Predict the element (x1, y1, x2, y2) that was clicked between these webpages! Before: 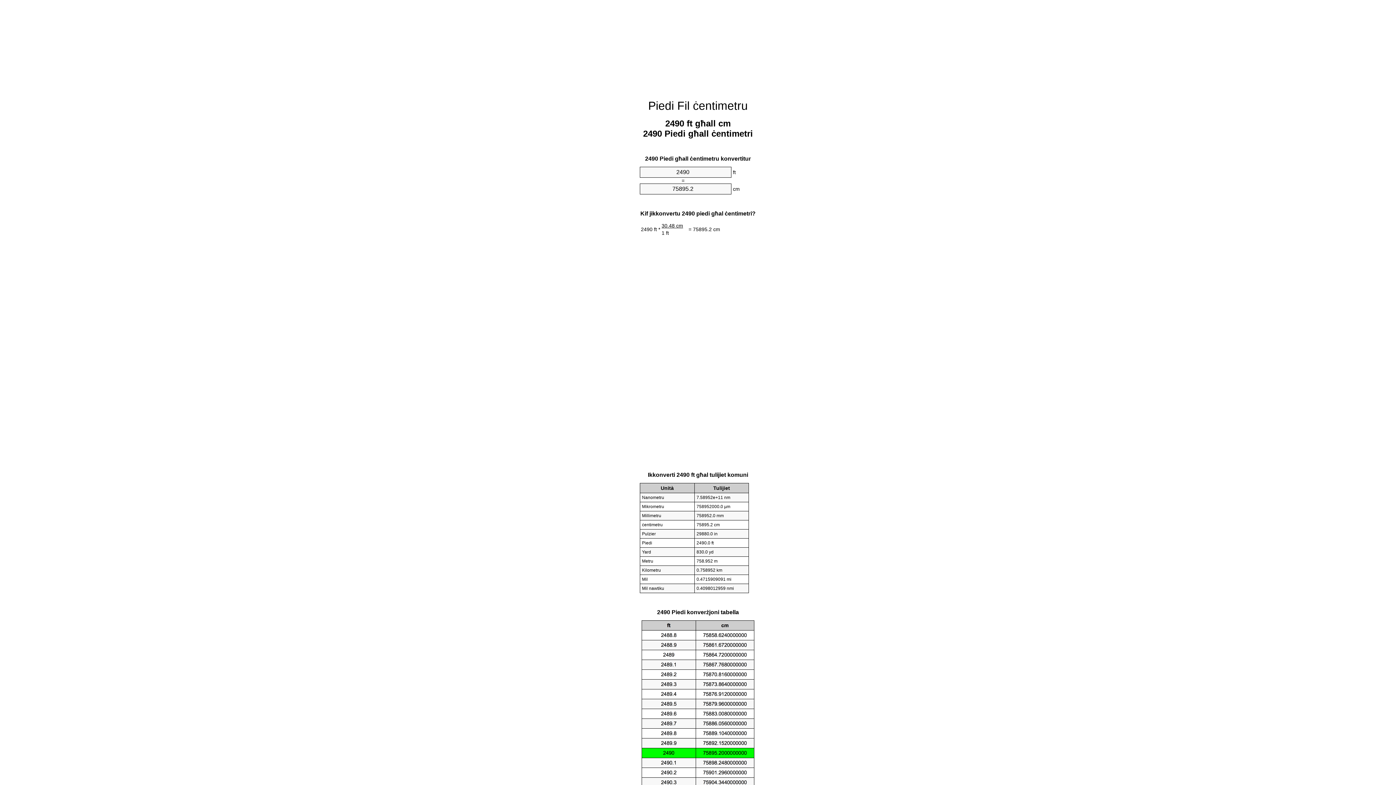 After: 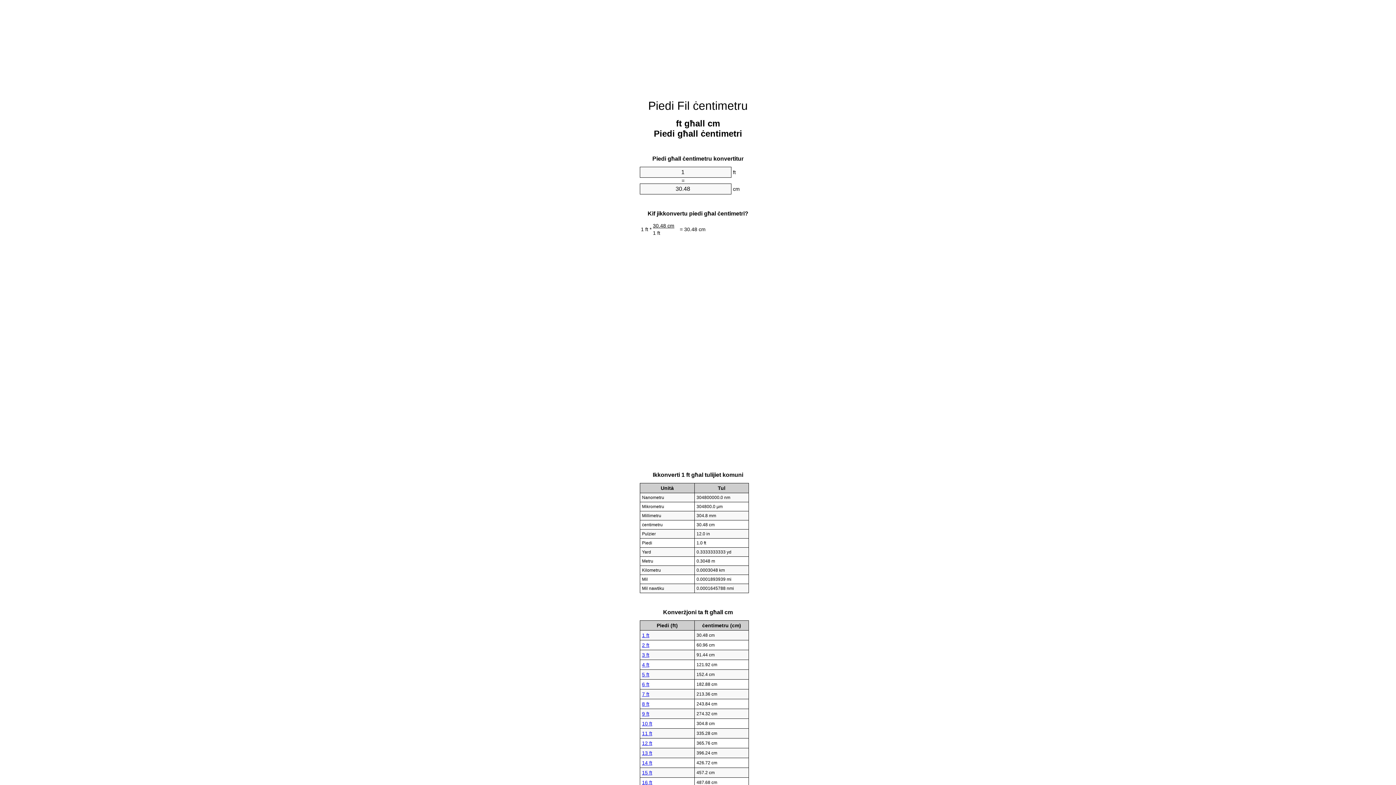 Action: bbox: (648, 99, 748, 112) label: Piedi Fil ċentimetru